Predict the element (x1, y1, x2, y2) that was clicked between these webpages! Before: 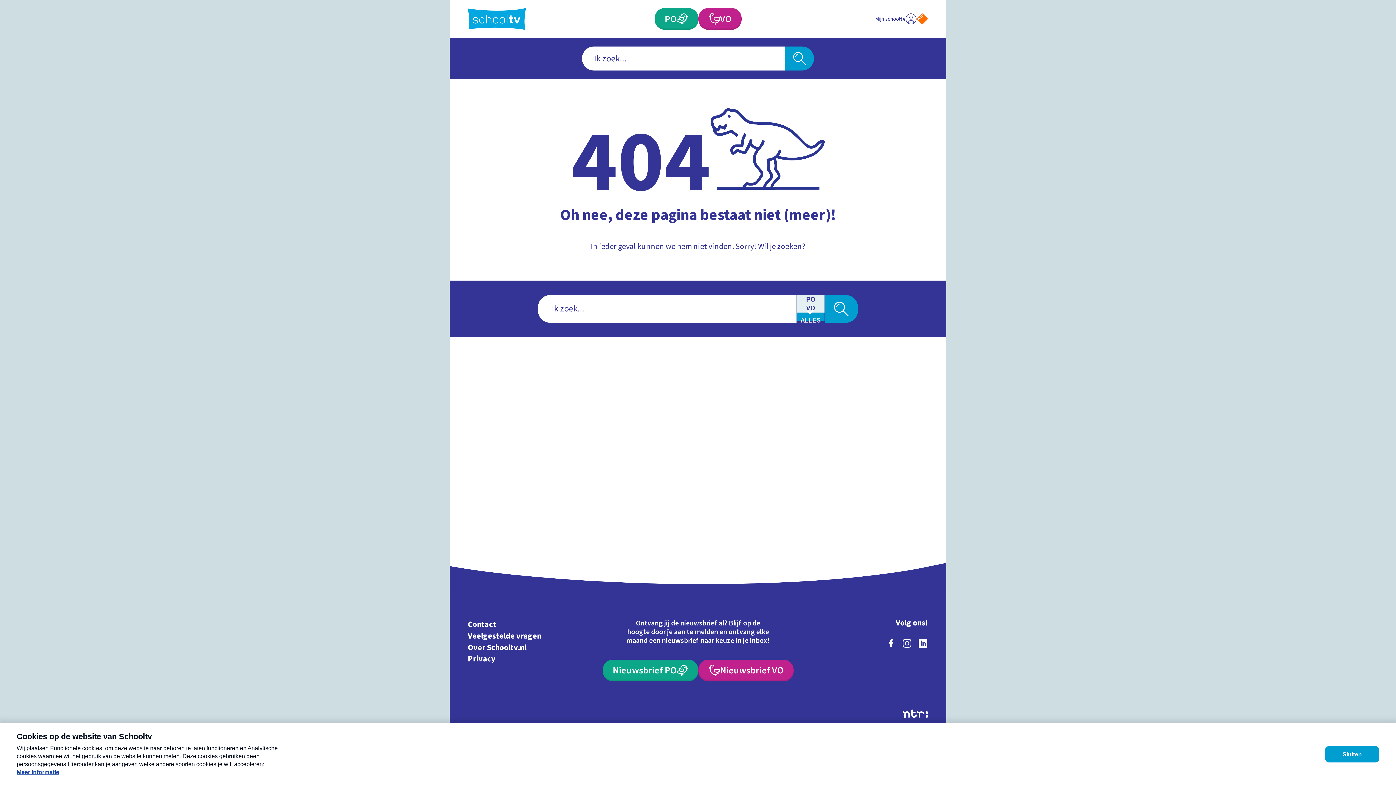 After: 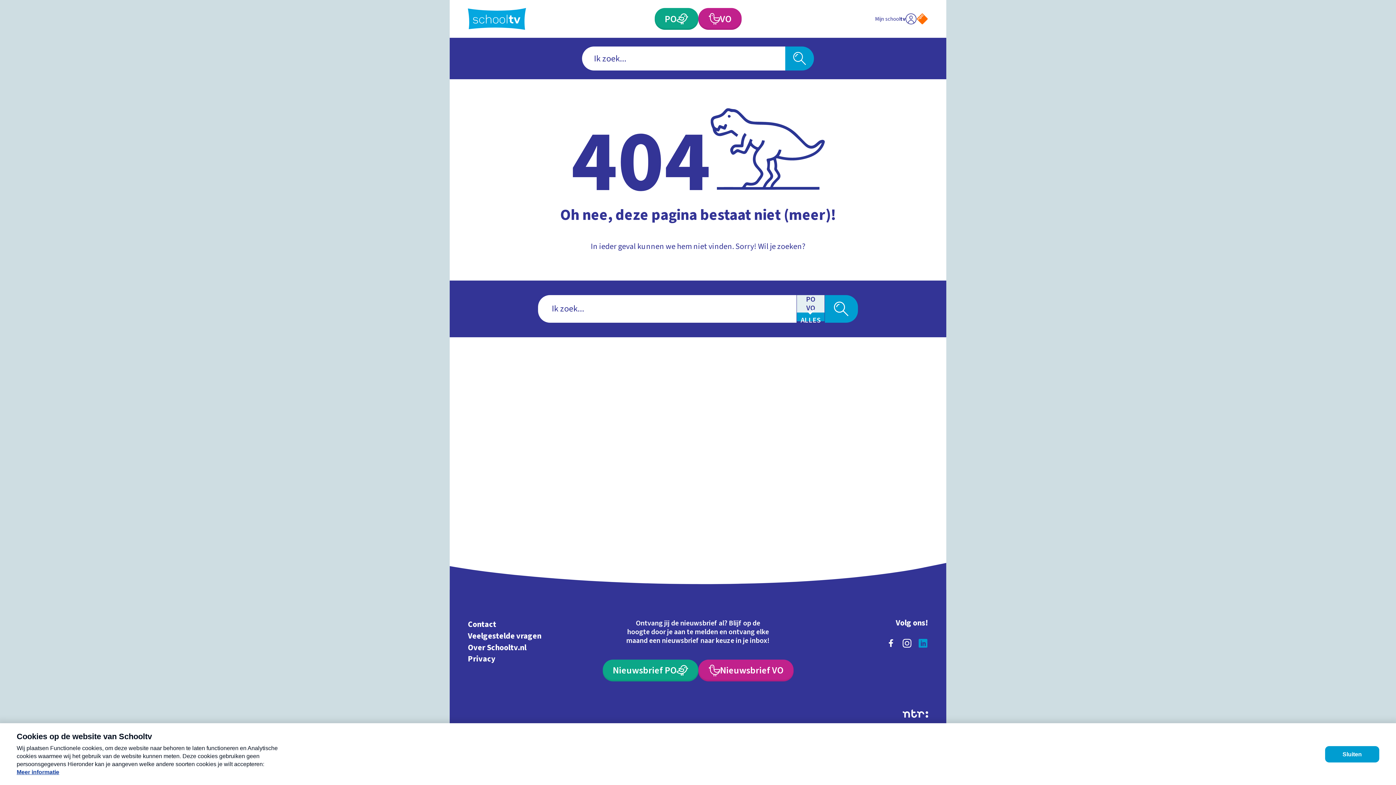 Action: bbox: (915, 635, 931, 651) label: linkedin